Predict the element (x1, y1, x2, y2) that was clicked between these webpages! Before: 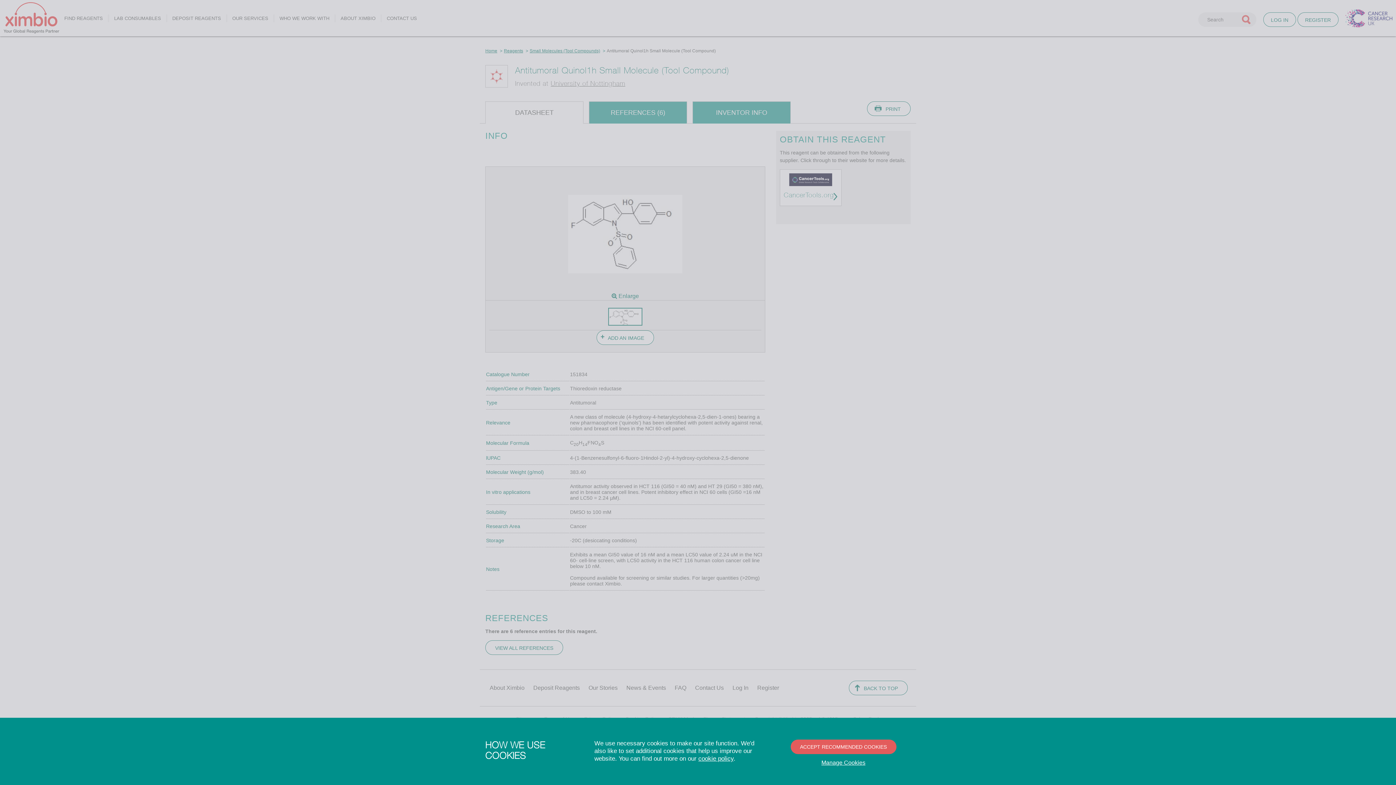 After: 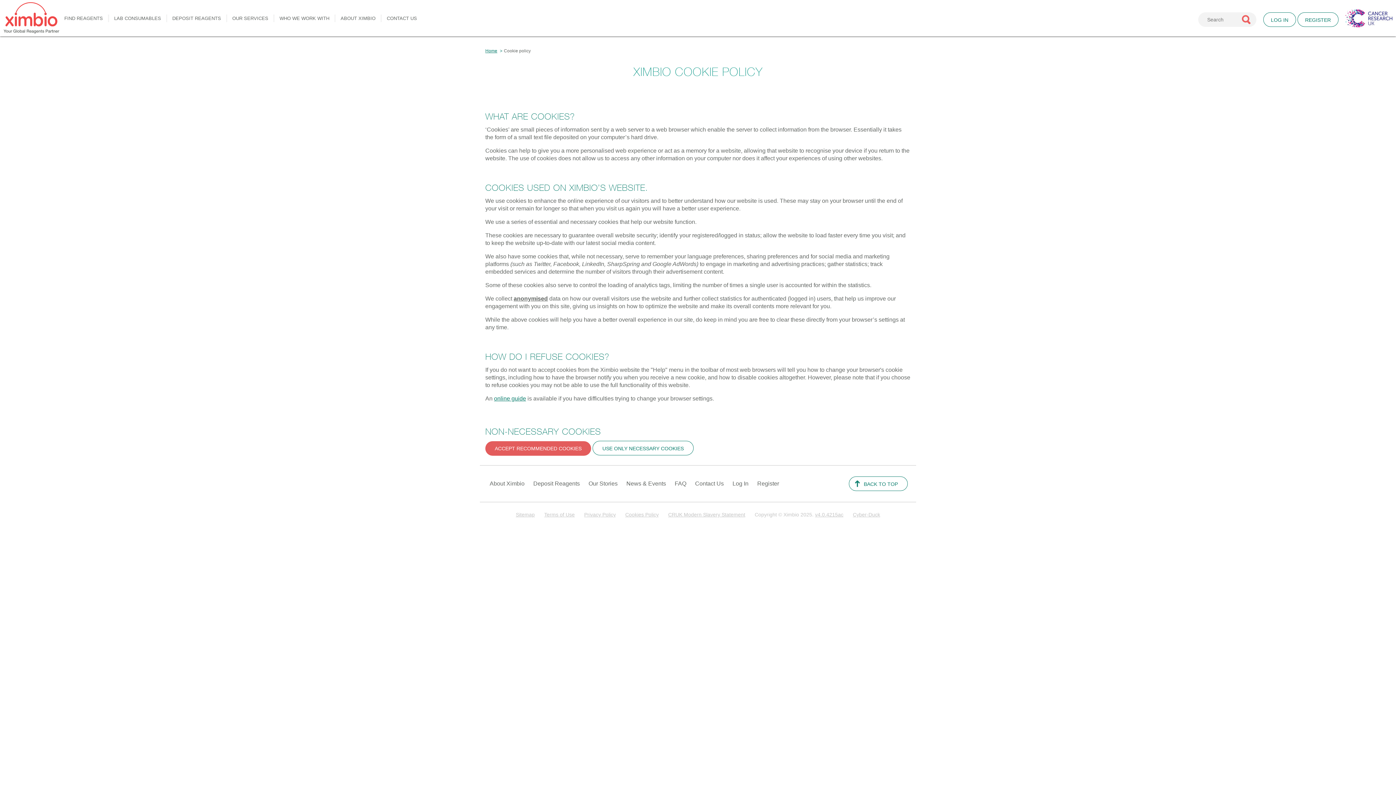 Action: label: cookie policy bbox: (698, 755, 733, 762)